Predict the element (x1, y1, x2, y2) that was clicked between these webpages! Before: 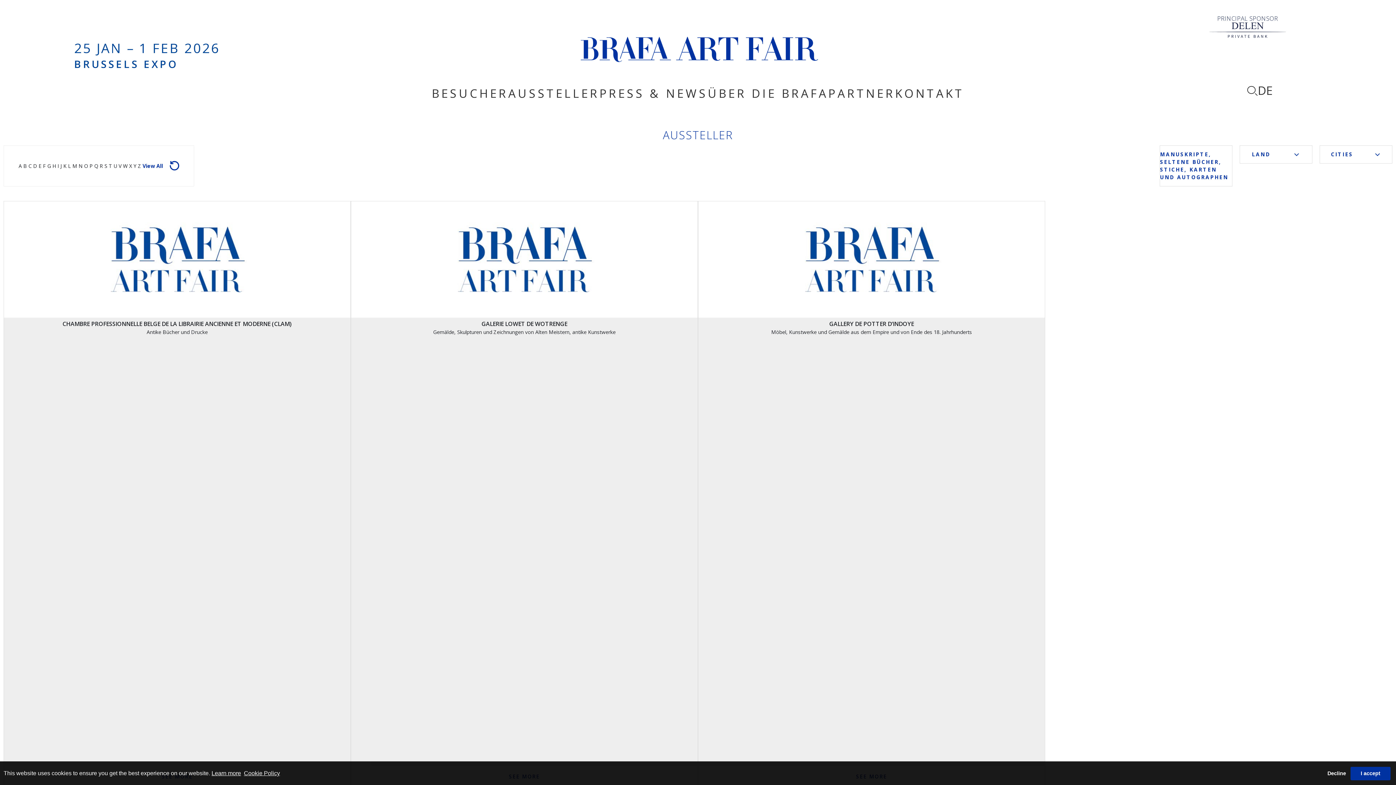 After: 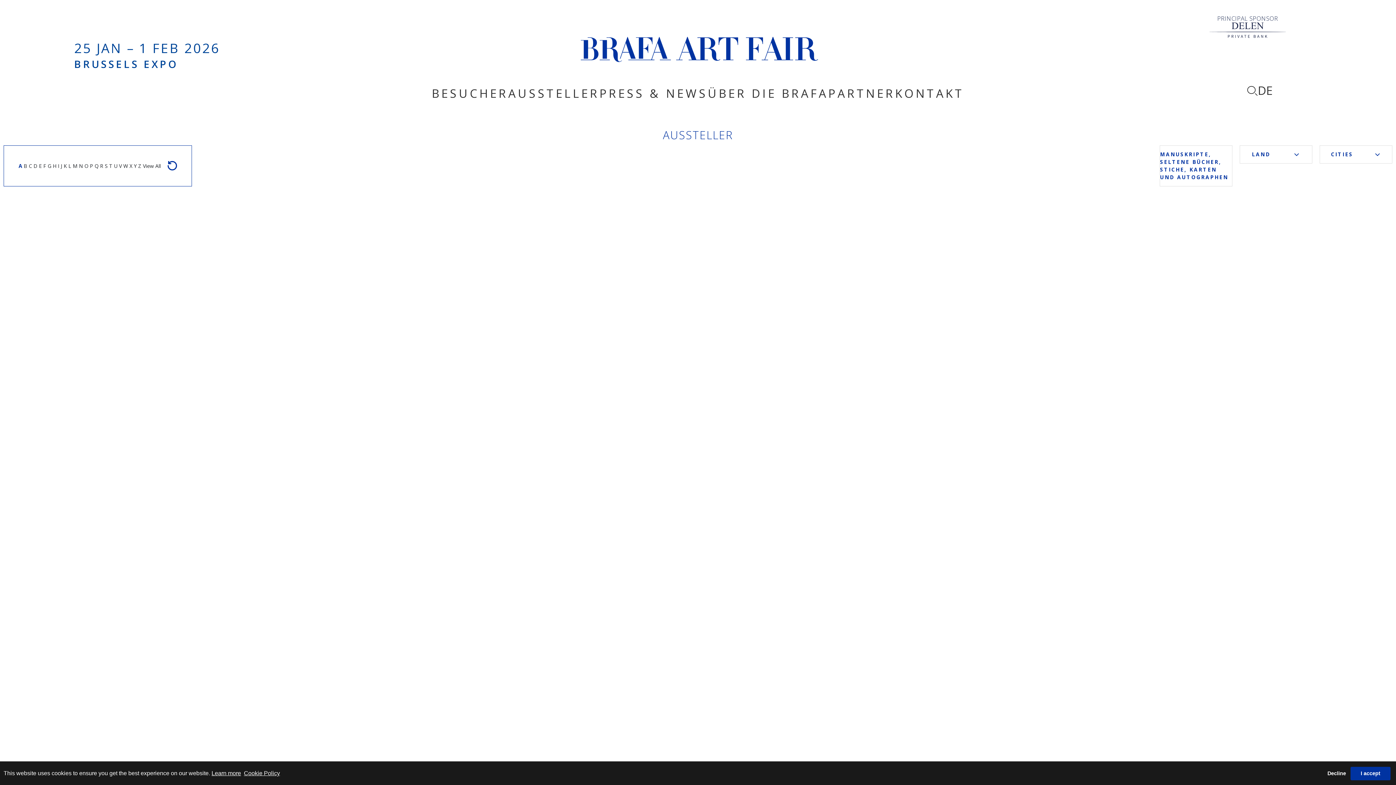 Action: bbox: (18, 162, 21, 169) label: A